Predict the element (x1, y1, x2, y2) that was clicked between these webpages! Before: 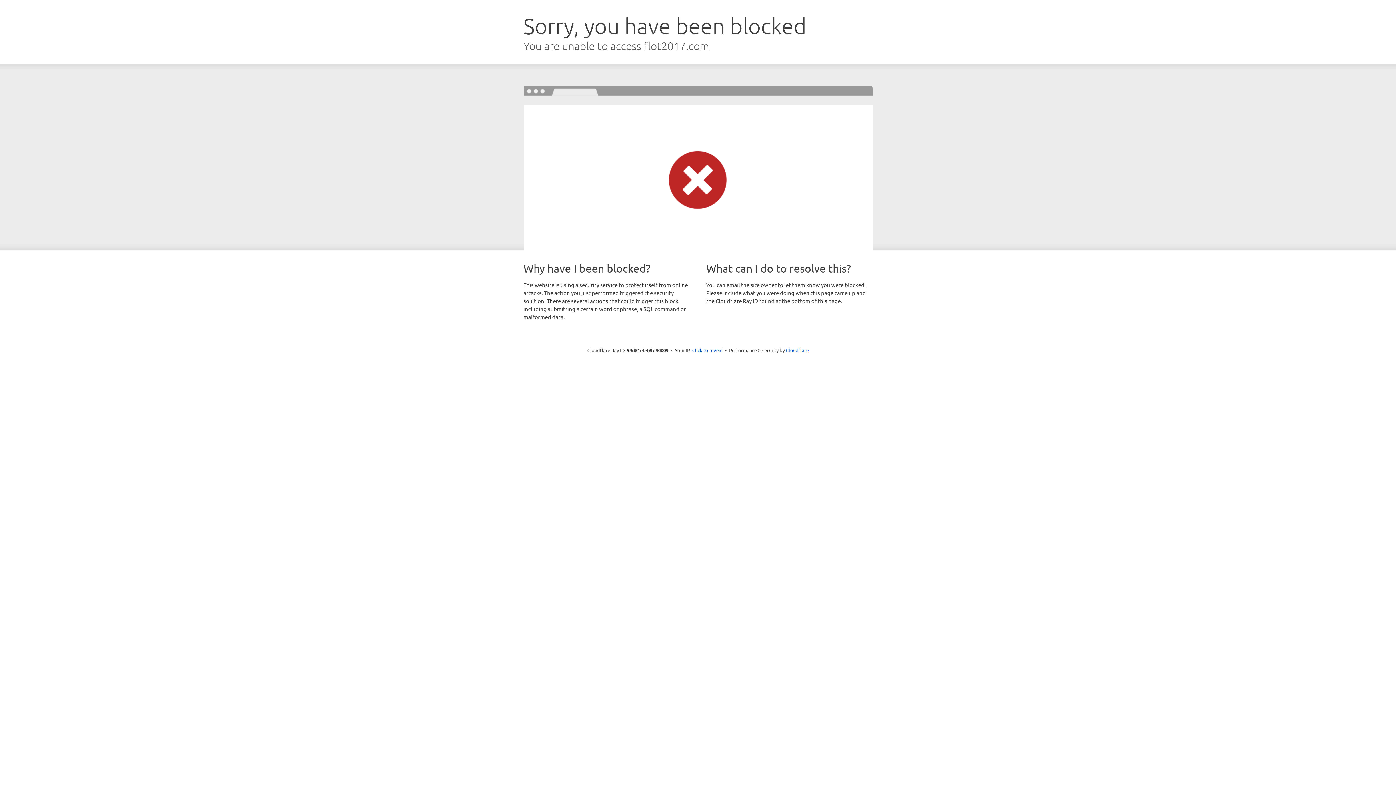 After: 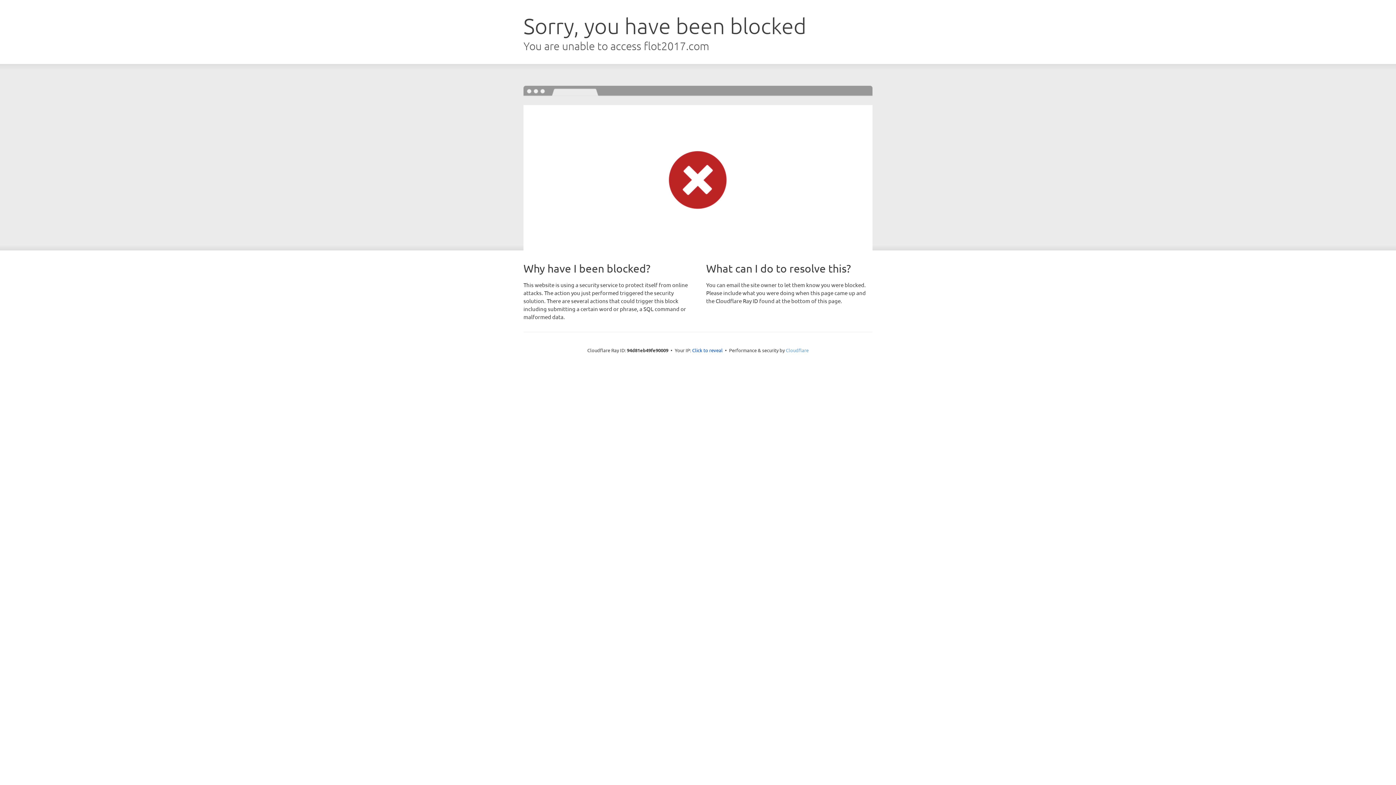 Action: bbox: (786, 347, 808, 353) label: Cloudflare